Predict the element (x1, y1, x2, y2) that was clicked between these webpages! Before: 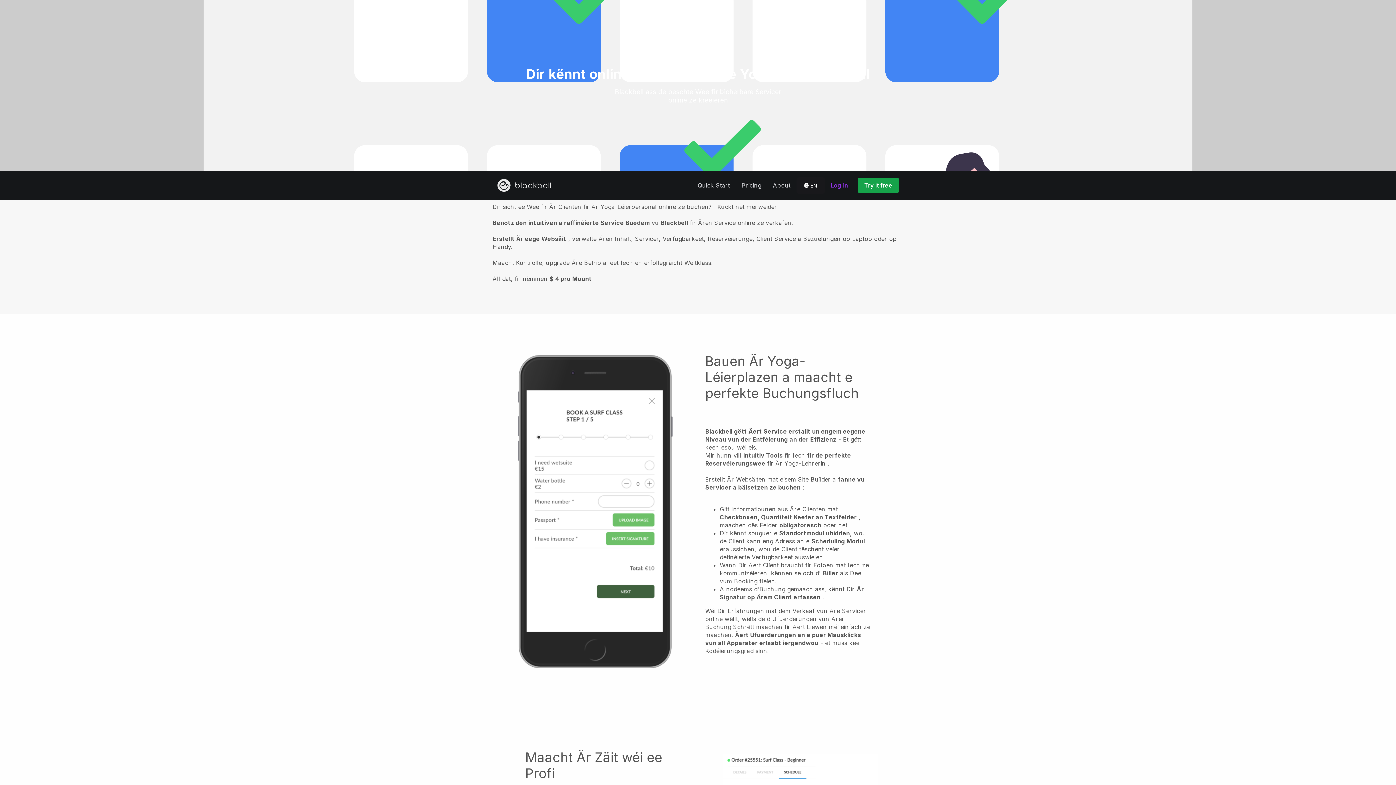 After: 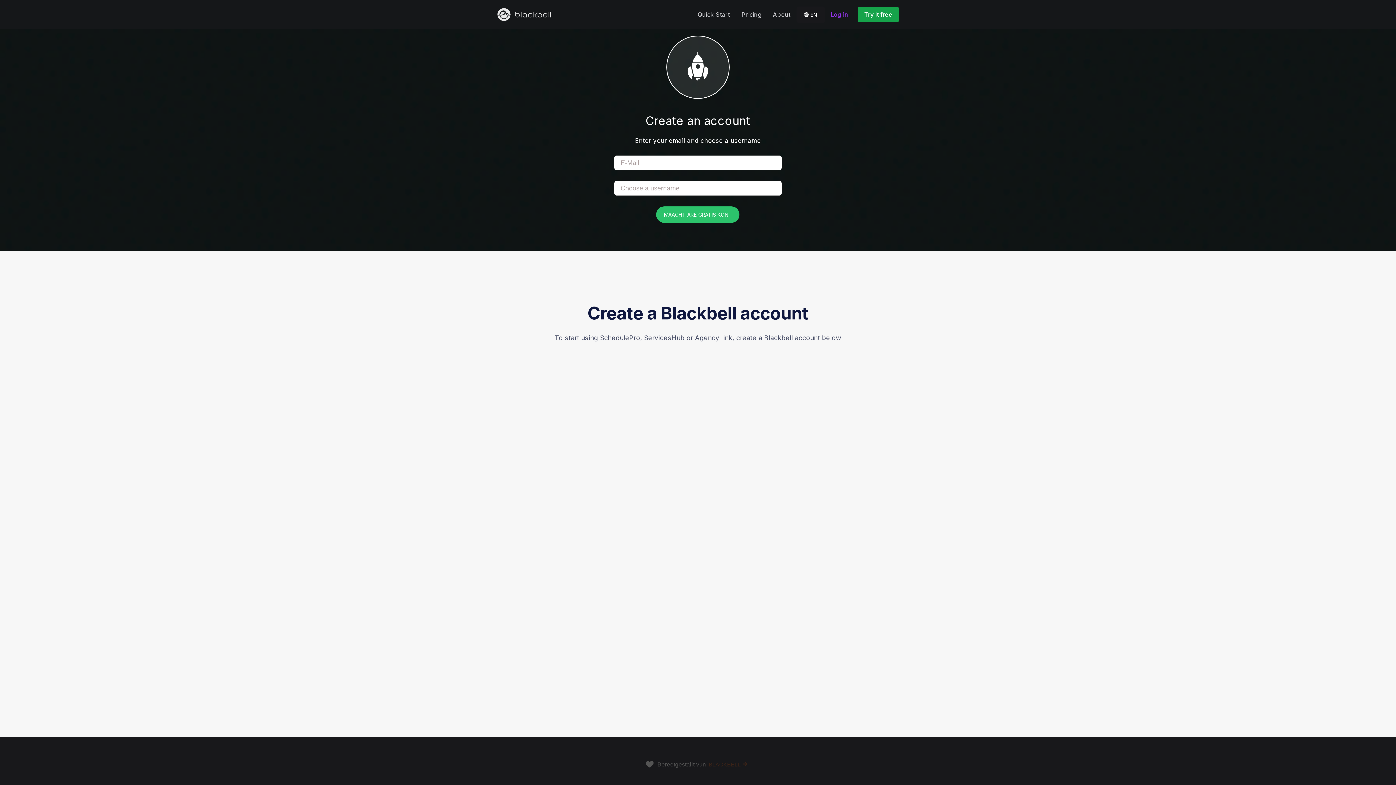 Action: label: Try it free bbox: (853, 181, 898, 189)